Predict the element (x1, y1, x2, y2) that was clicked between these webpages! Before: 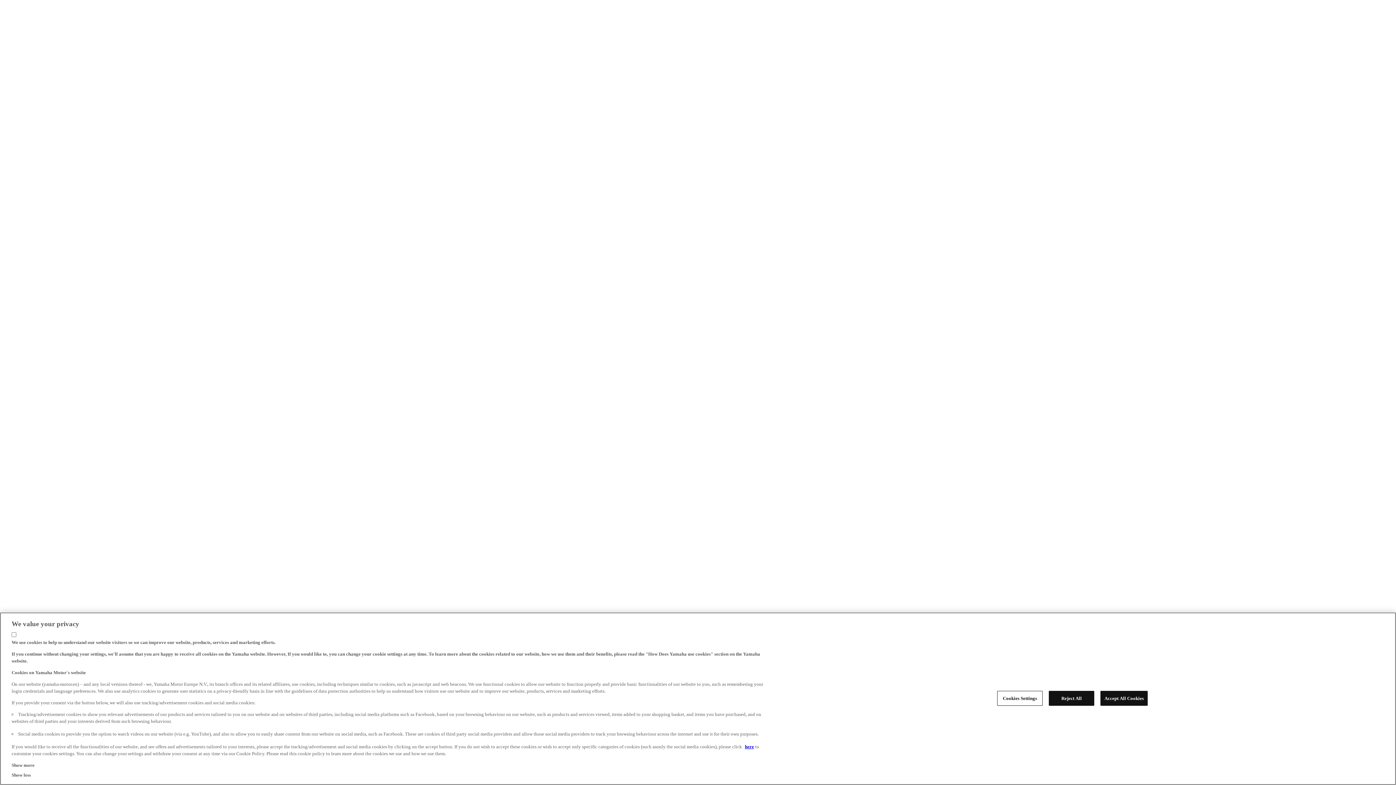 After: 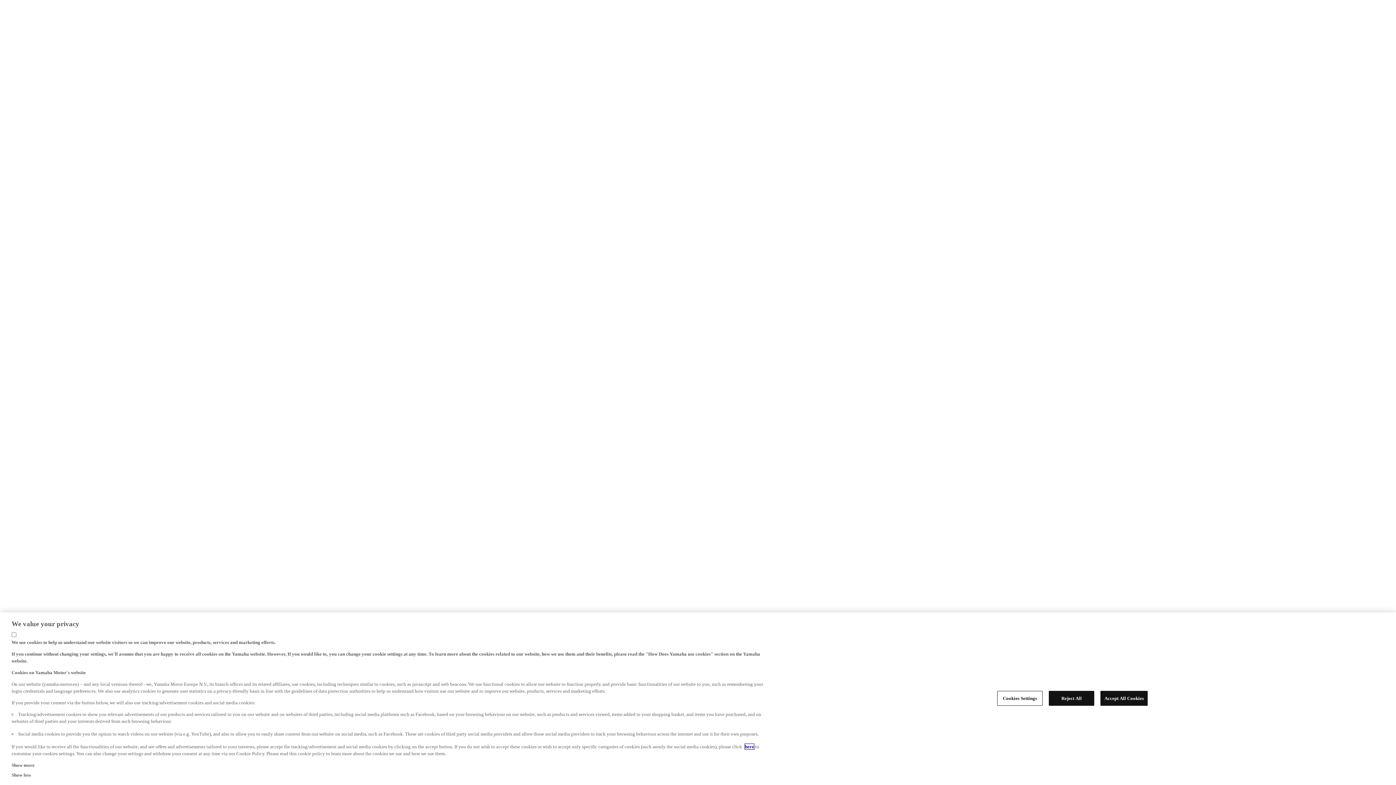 Action: label: here bbox: (745, 747, 754, 752)